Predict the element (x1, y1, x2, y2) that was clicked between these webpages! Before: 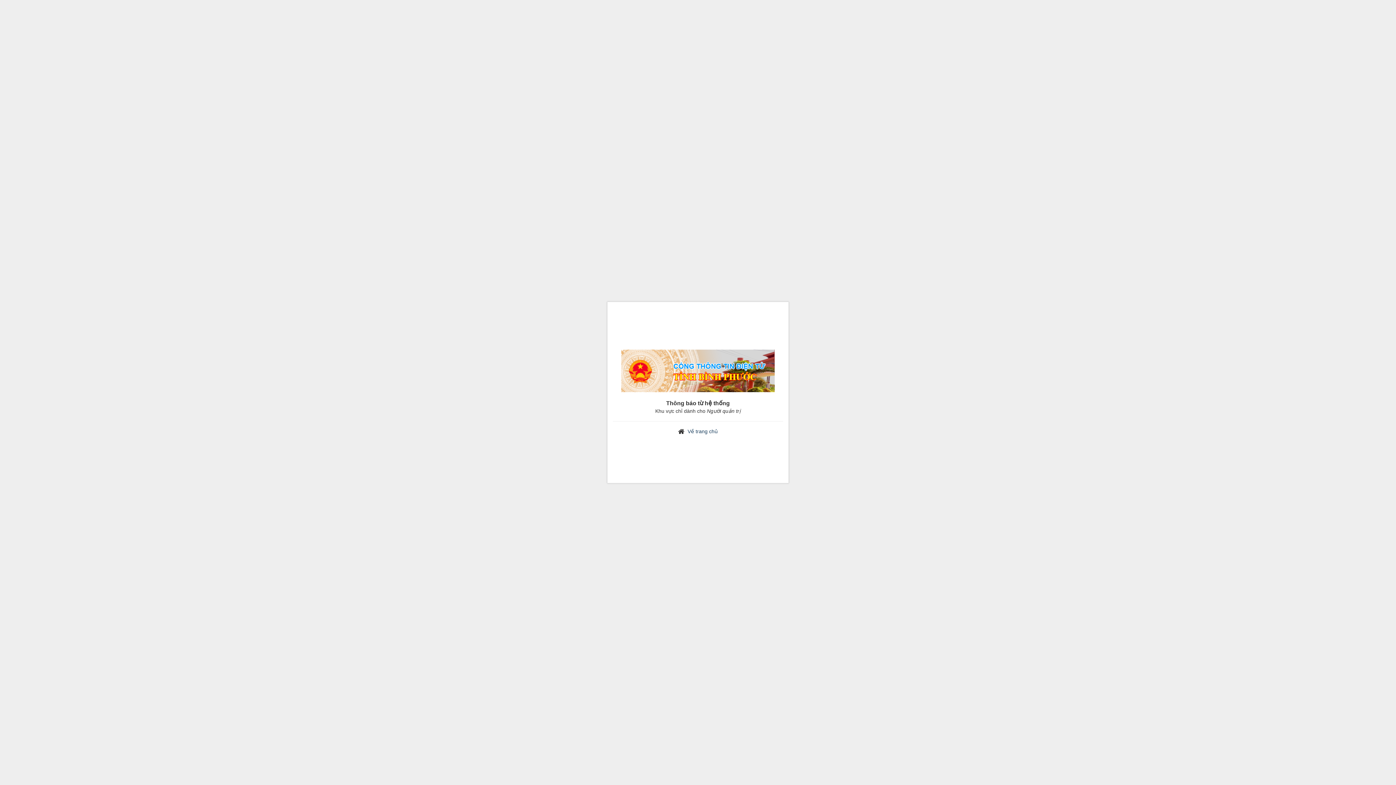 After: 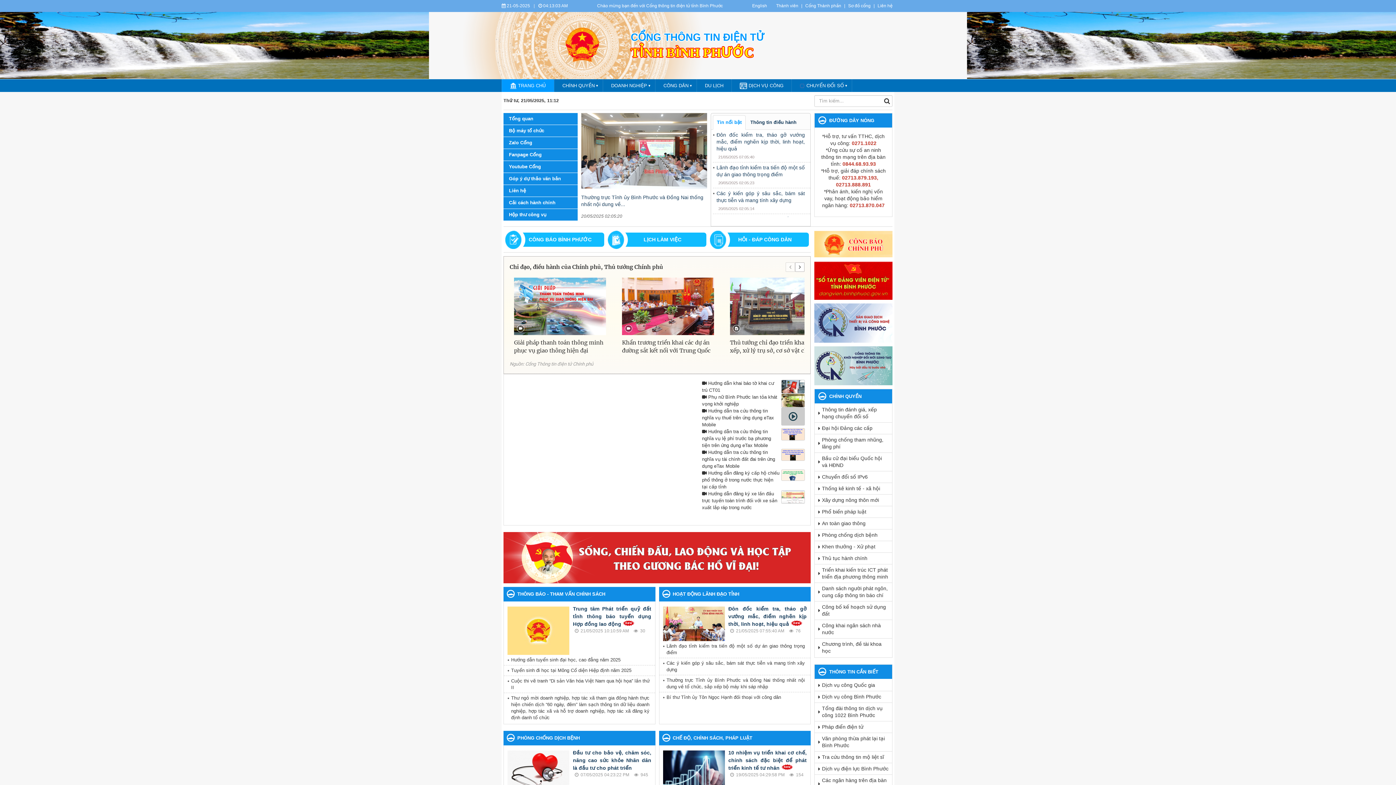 Action: bbox: (621, 369, 774, 375)